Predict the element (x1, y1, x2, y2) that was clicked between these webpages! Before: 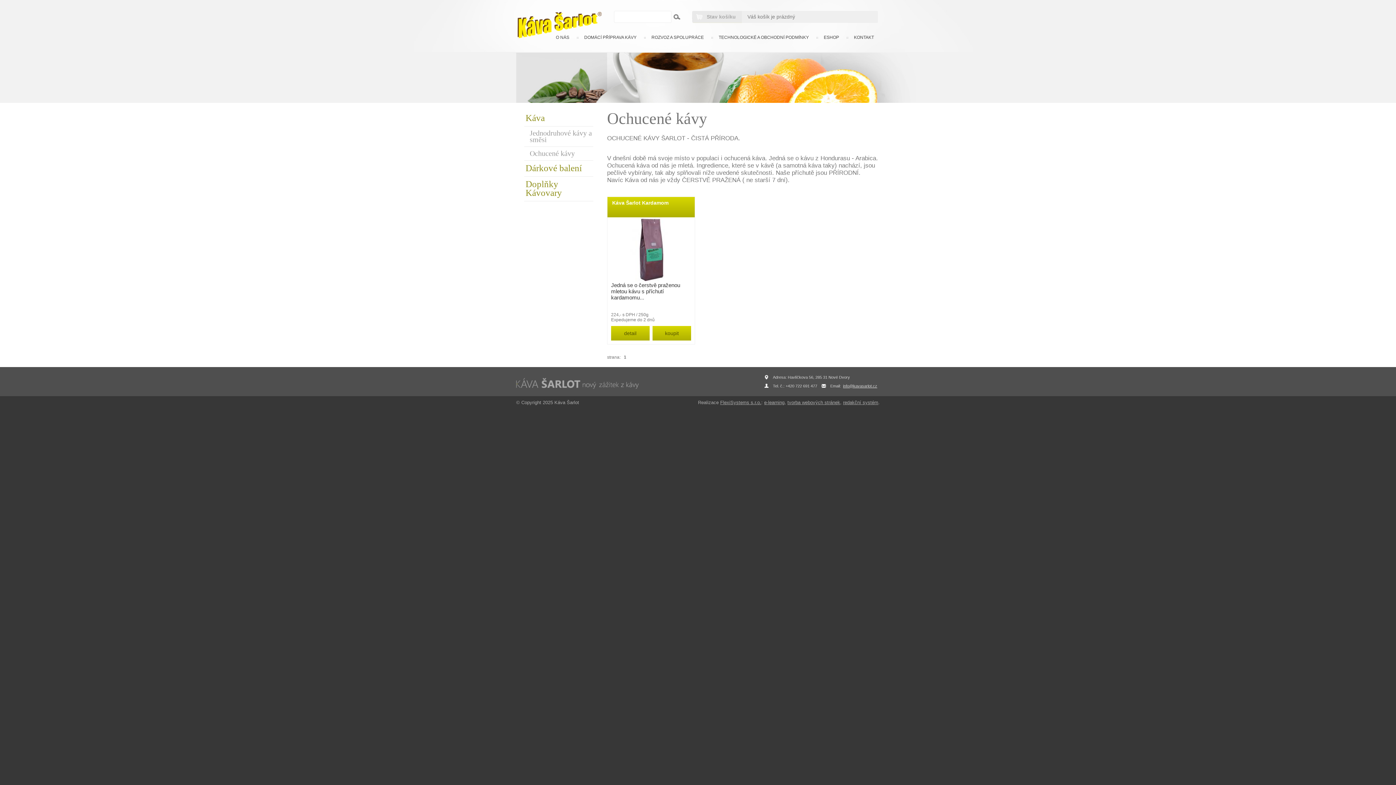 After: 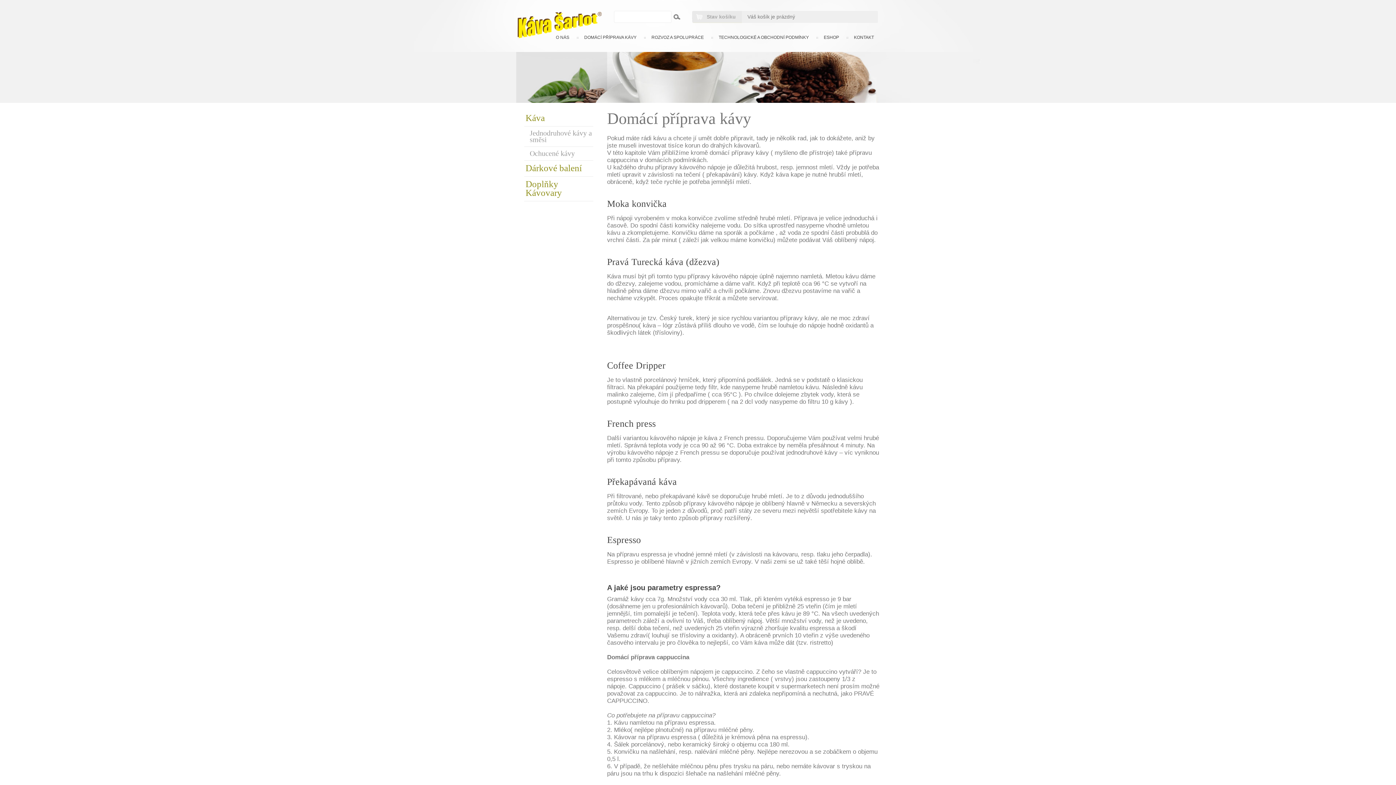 Action: bbox: (581, 33, 639, 41) label: DOMÁCÍ PŘÍPRAVA KÁVY